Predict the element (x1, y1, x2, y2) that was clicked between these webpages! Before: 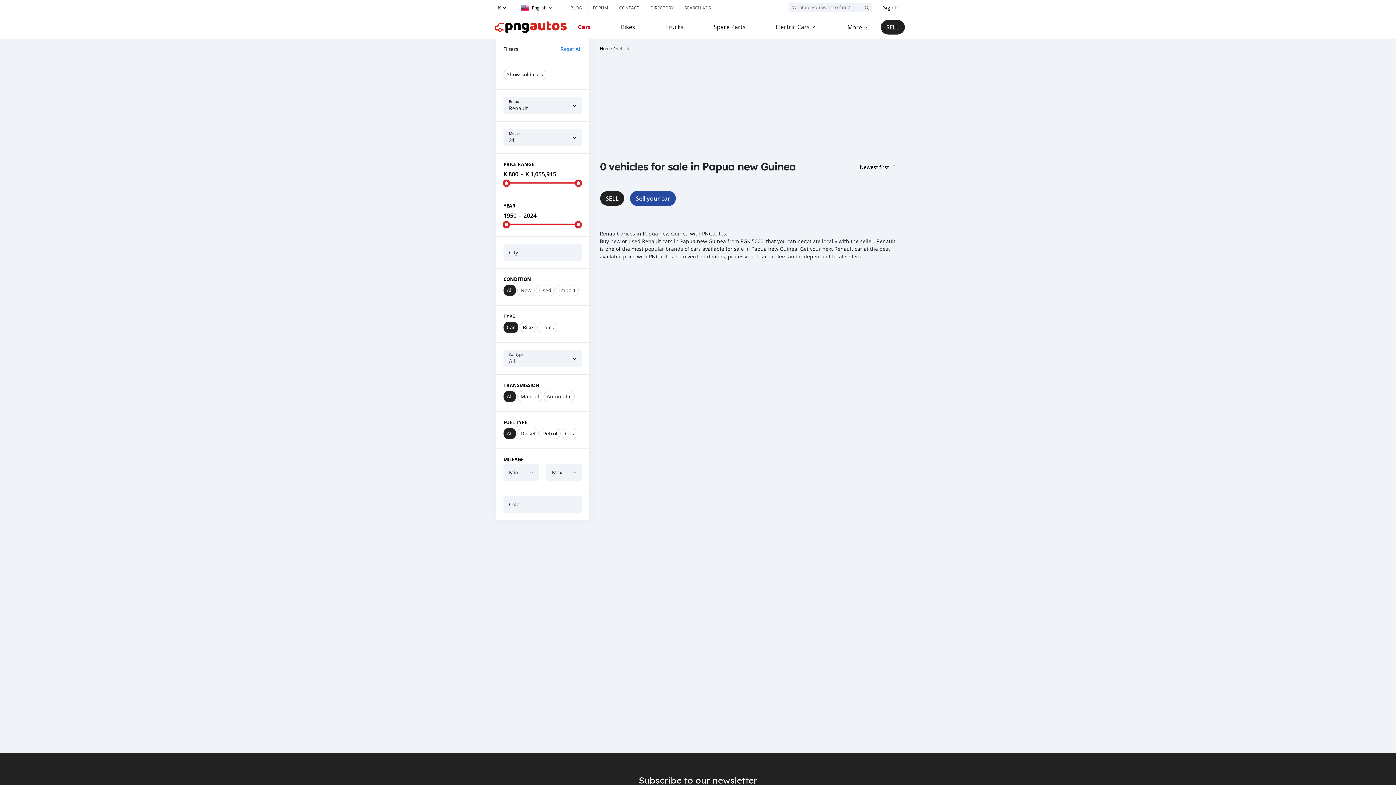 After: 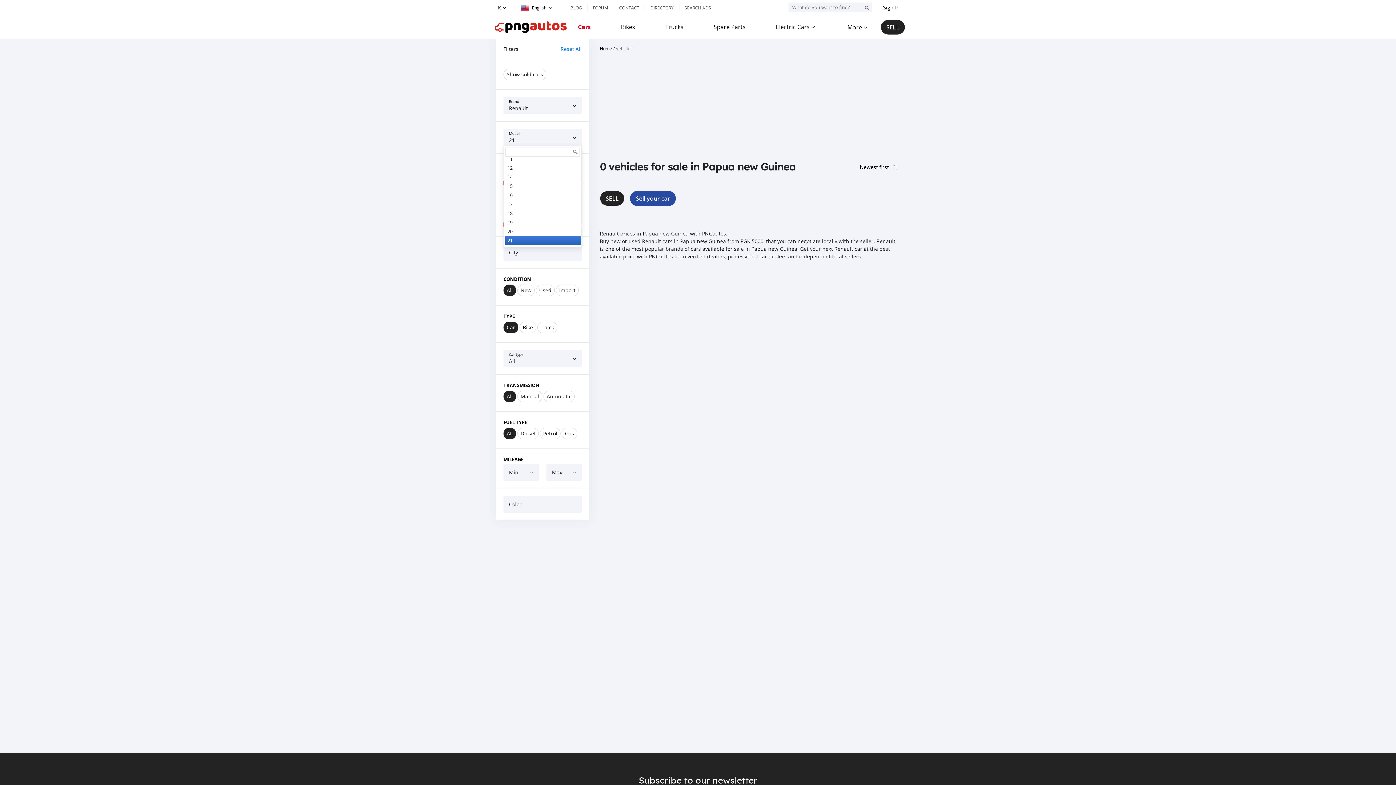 Action: label: 21 bbox: (503, 129, 581, 146)